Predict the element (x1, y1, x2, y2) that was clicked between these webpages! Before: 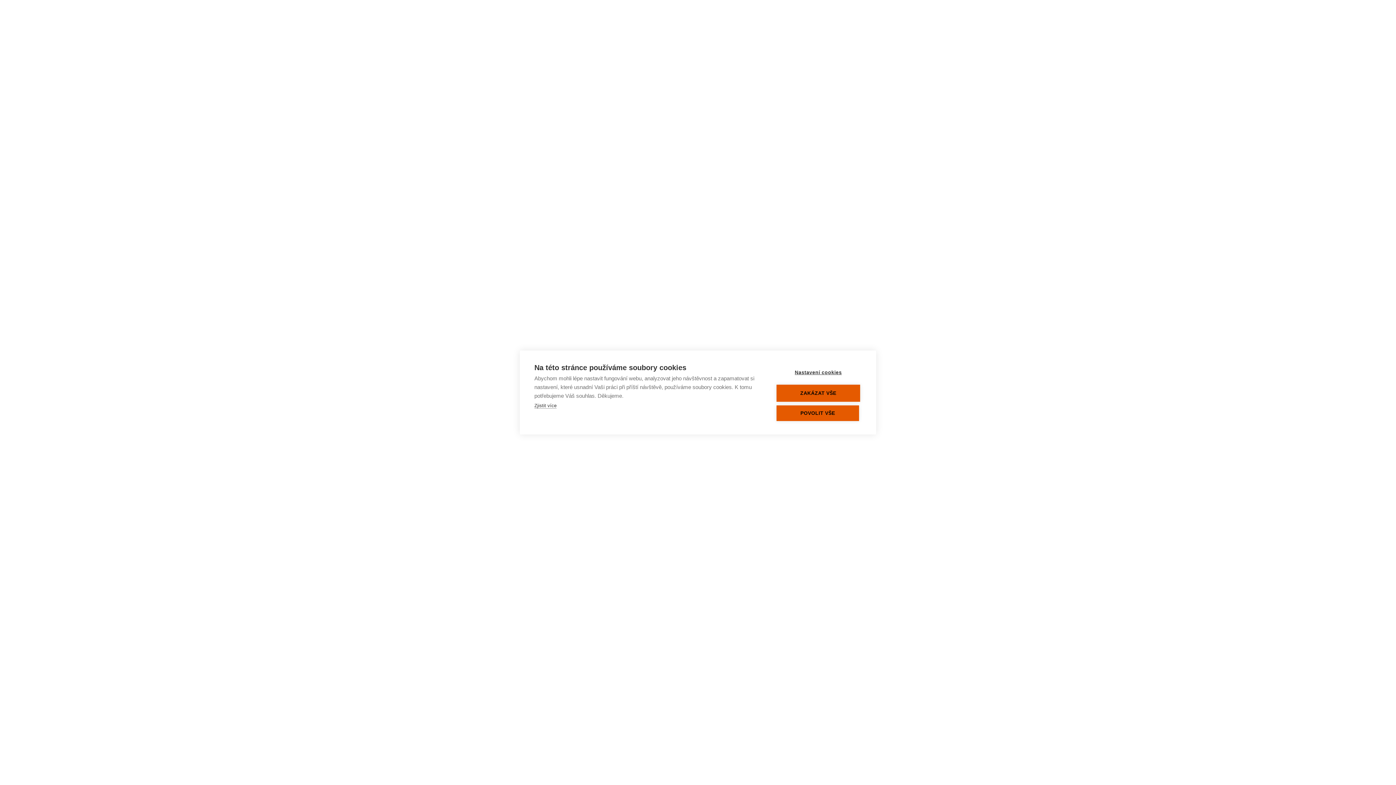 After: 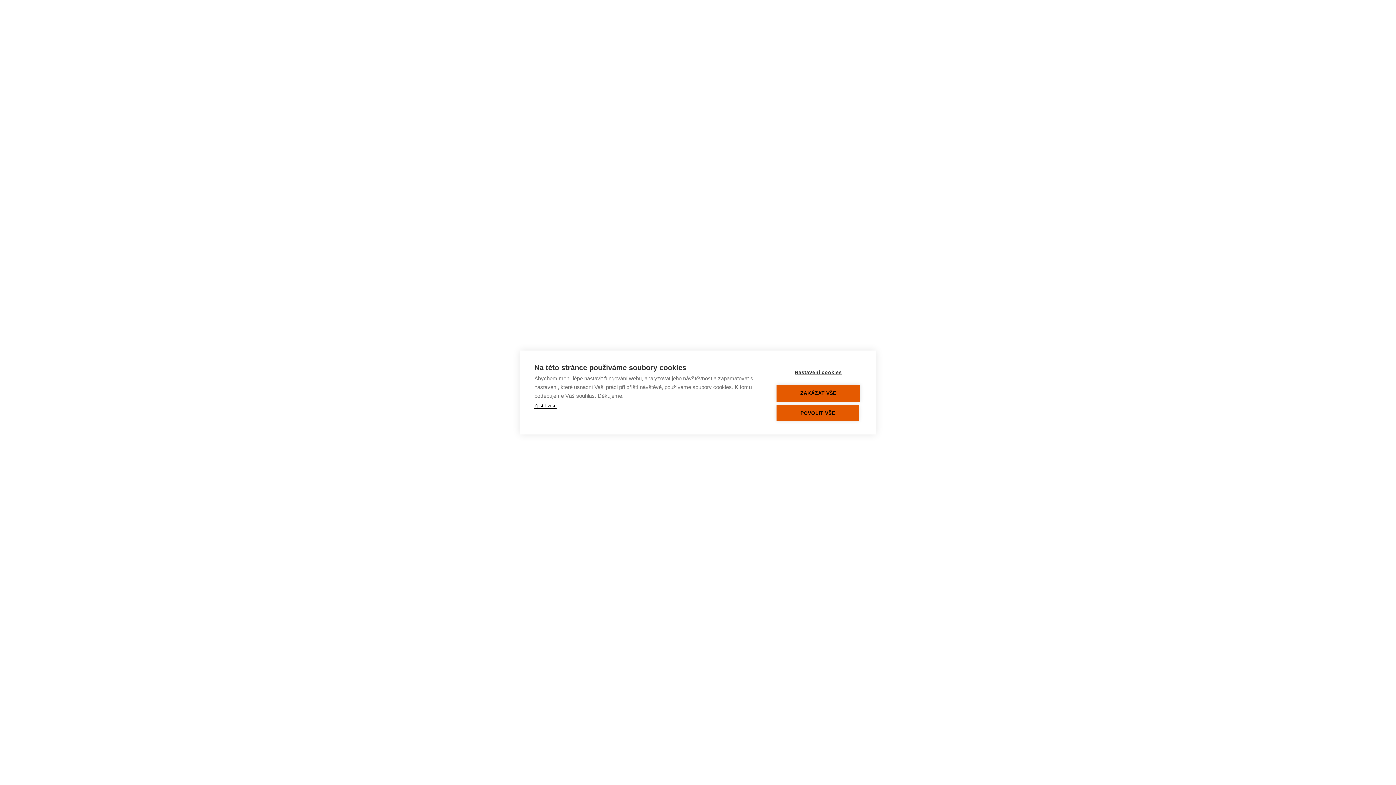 Action: bbox: (534, 403, 556, 408) label: Zjistit více